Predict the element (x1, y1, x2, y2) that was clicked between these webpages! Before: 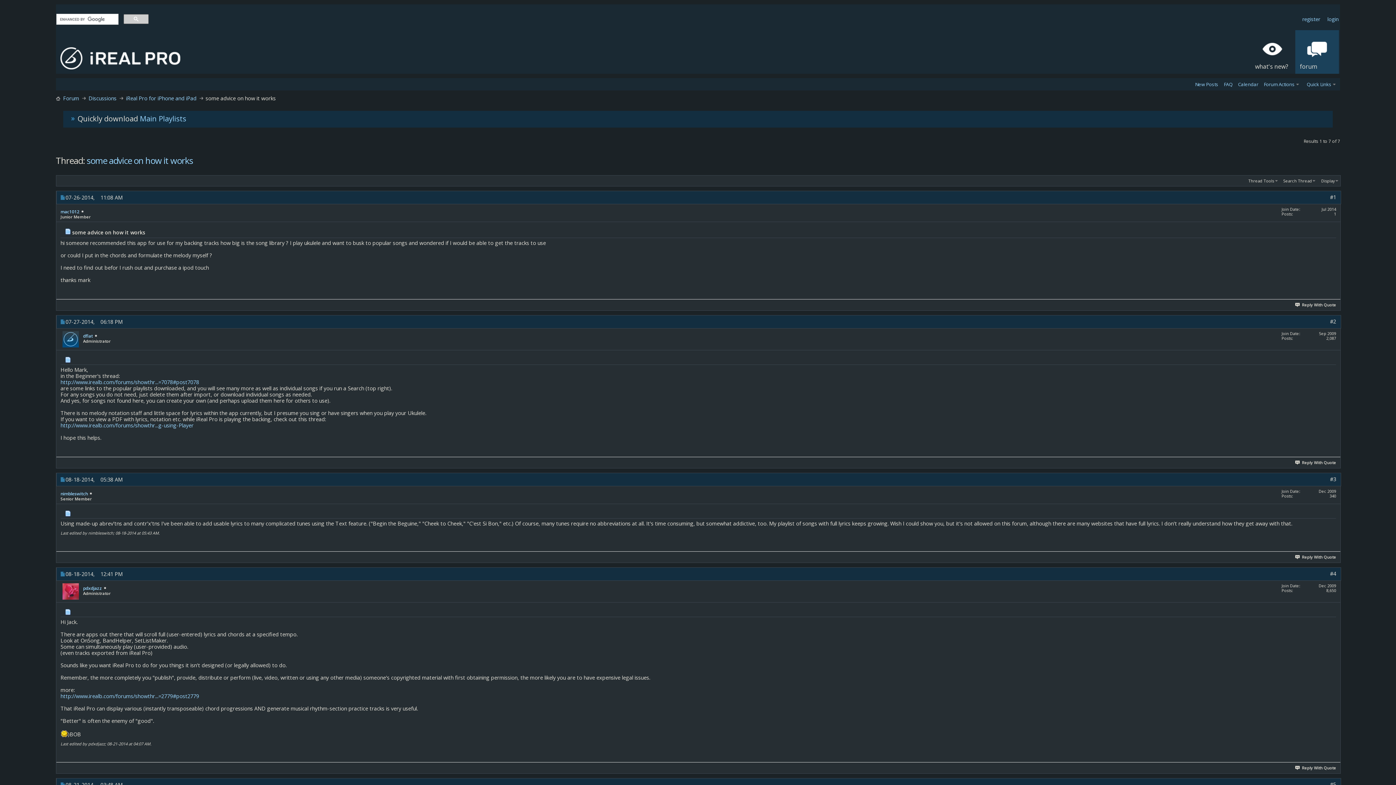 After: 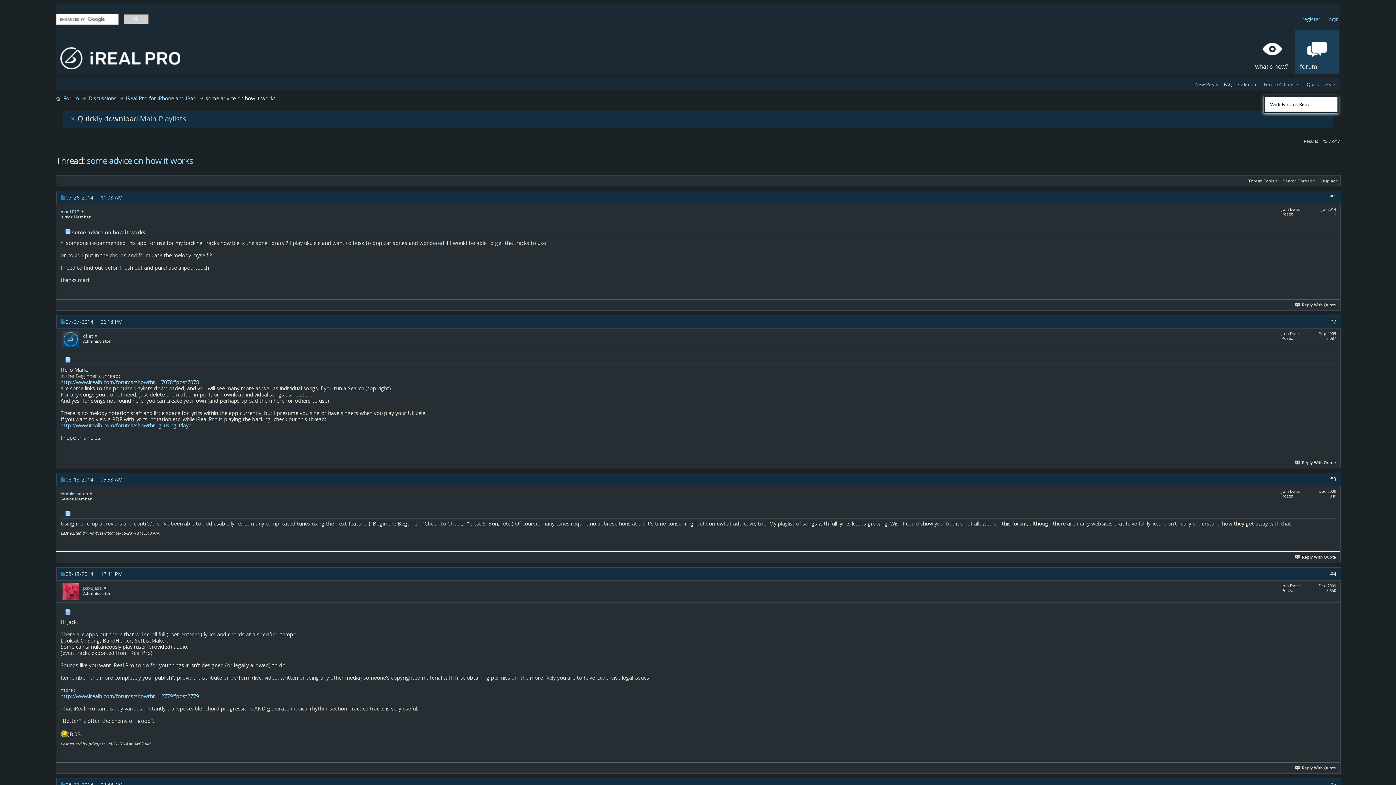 Action: bbox: (1264, 81, 1301, 87) label: Forum Actions